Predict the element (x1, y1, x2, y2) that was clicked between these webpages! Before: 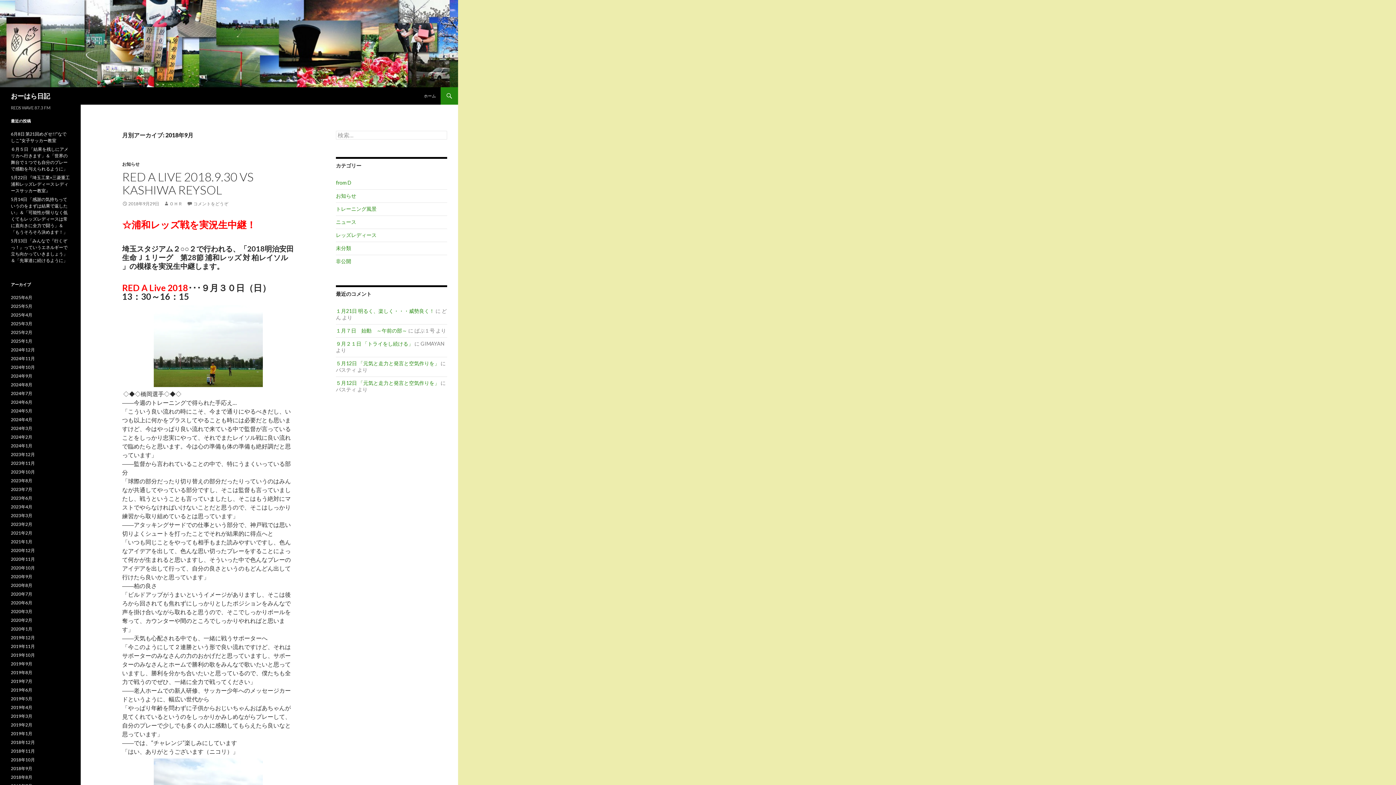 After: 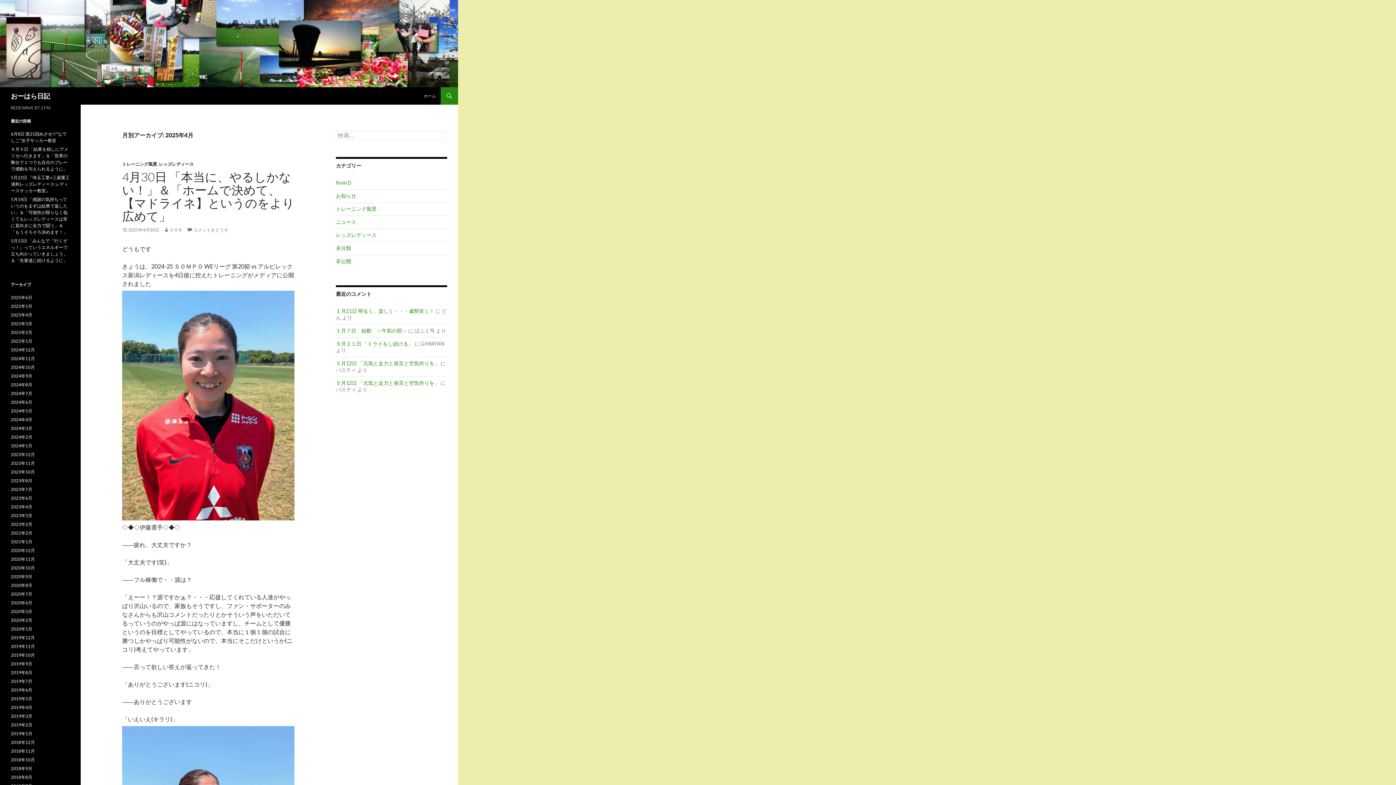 Action: bbox: (10, 312, 32, 317) label: 2025年4月